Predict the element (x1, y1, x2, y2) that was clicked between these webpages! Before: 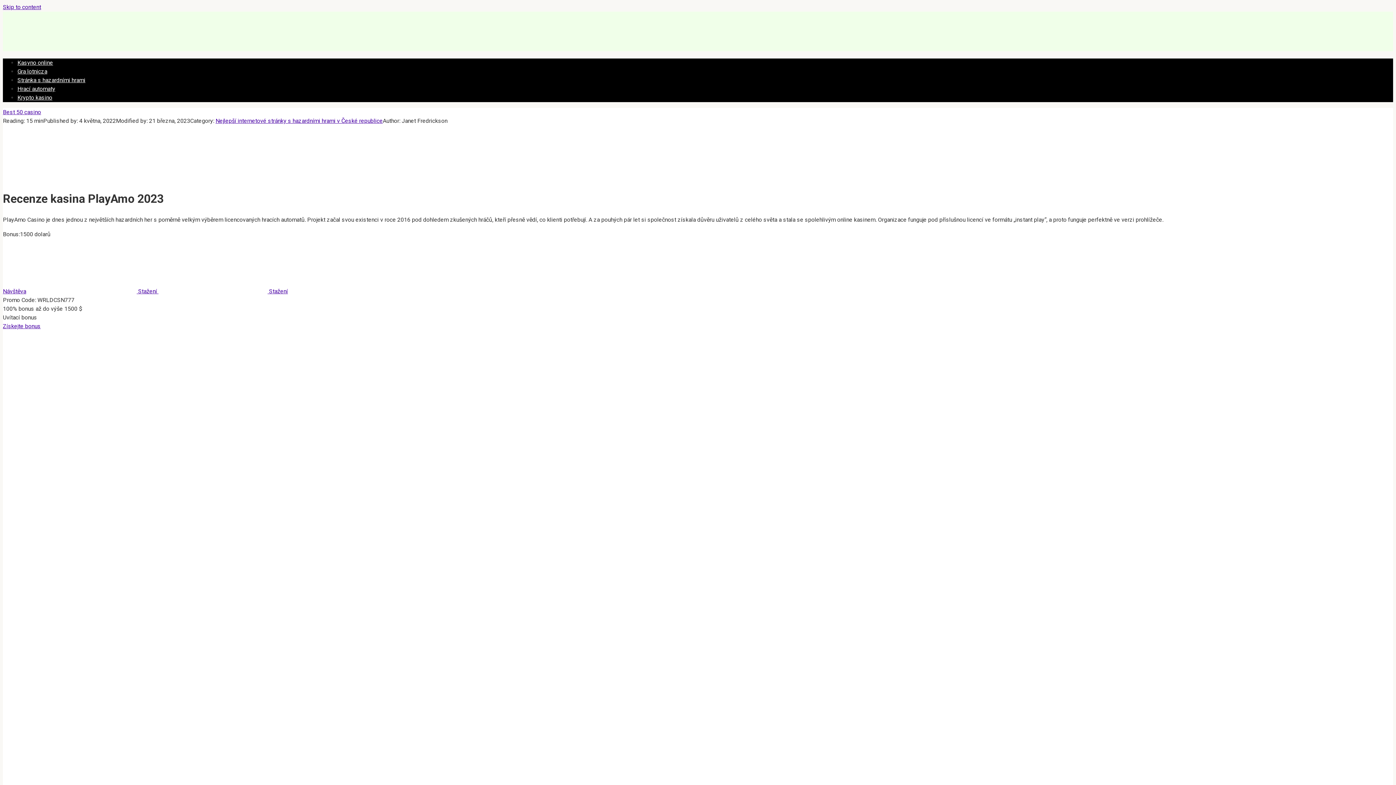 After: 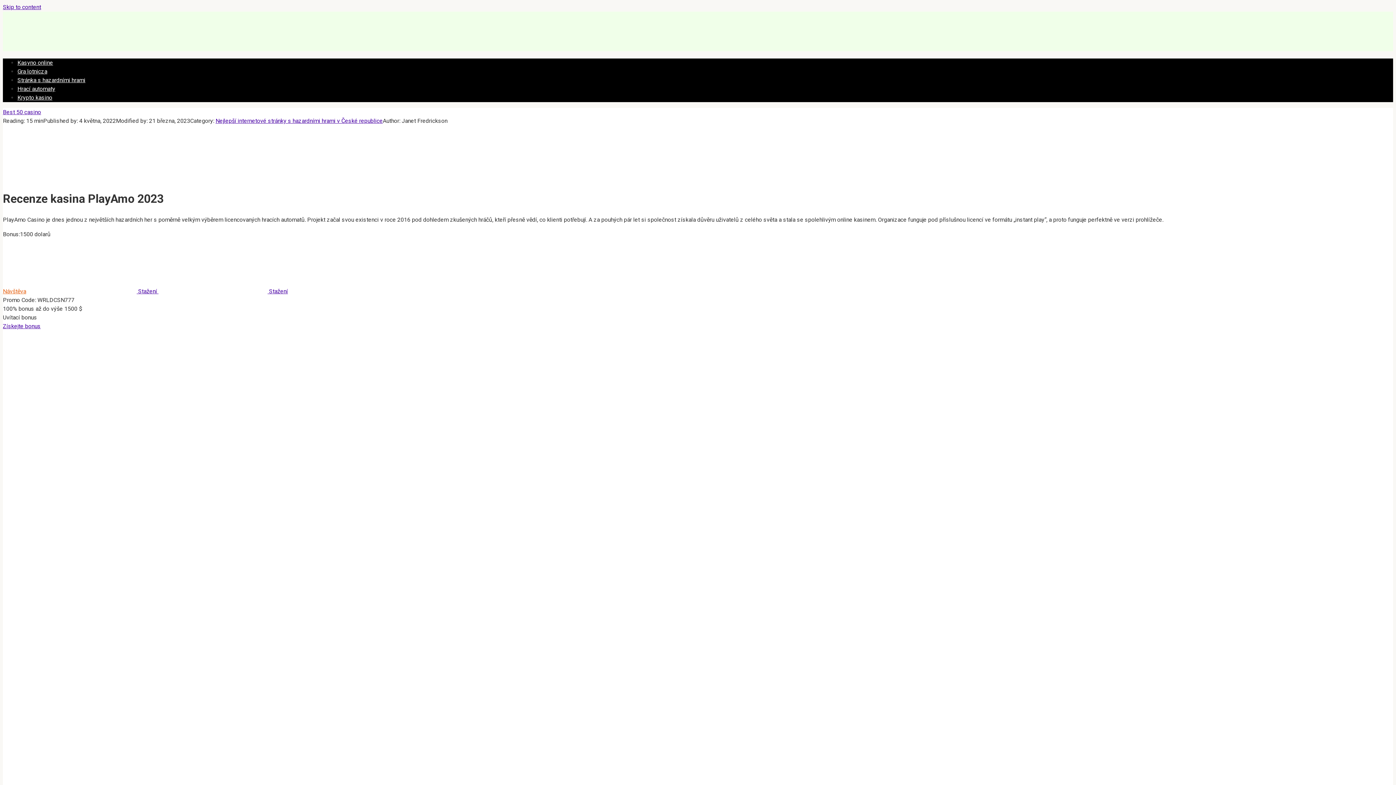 Action: bbox: (2, 287, 26, 294) label: Návštěva